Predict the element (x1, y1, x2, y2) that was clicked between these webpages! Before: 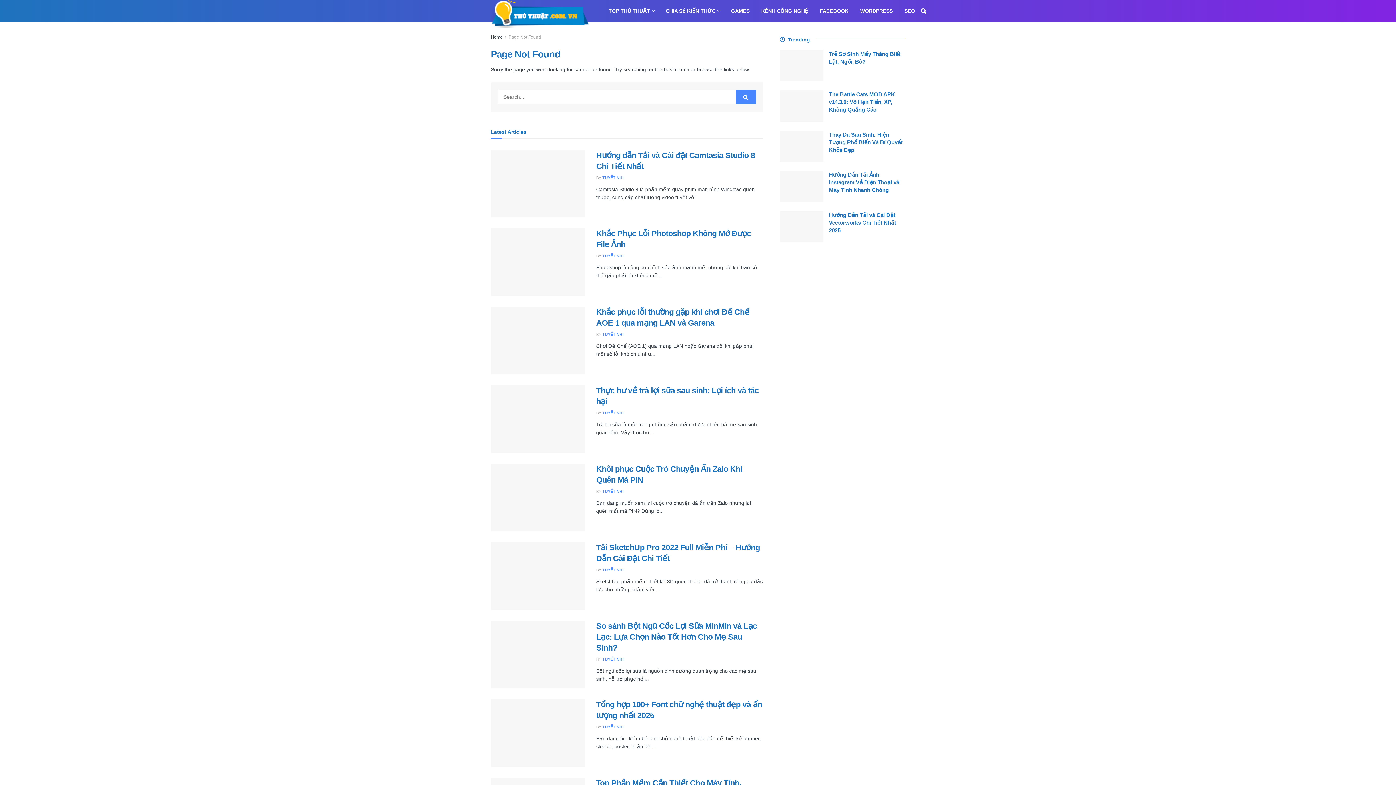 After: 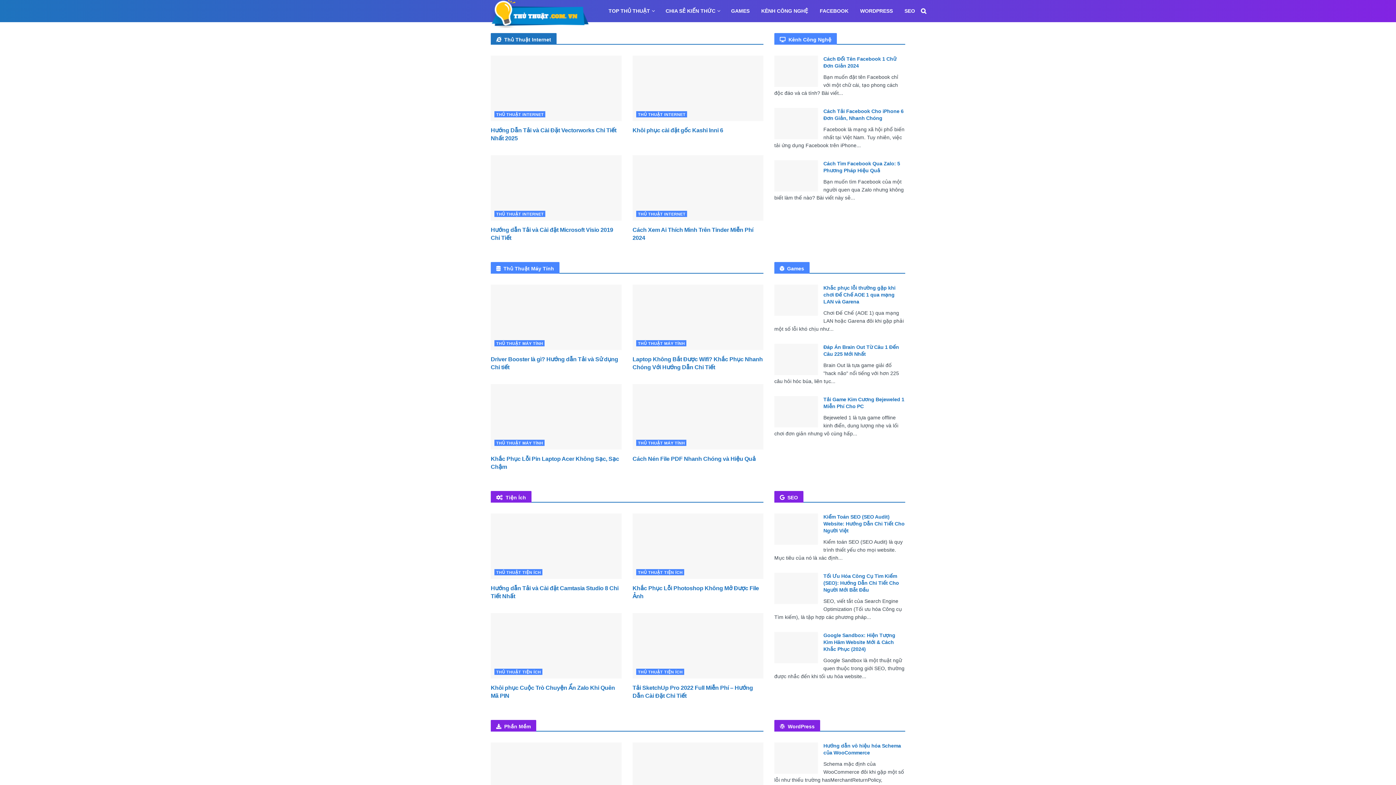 Action: bbox: (602, 332, 623, 336) label: TUYẾT NHI